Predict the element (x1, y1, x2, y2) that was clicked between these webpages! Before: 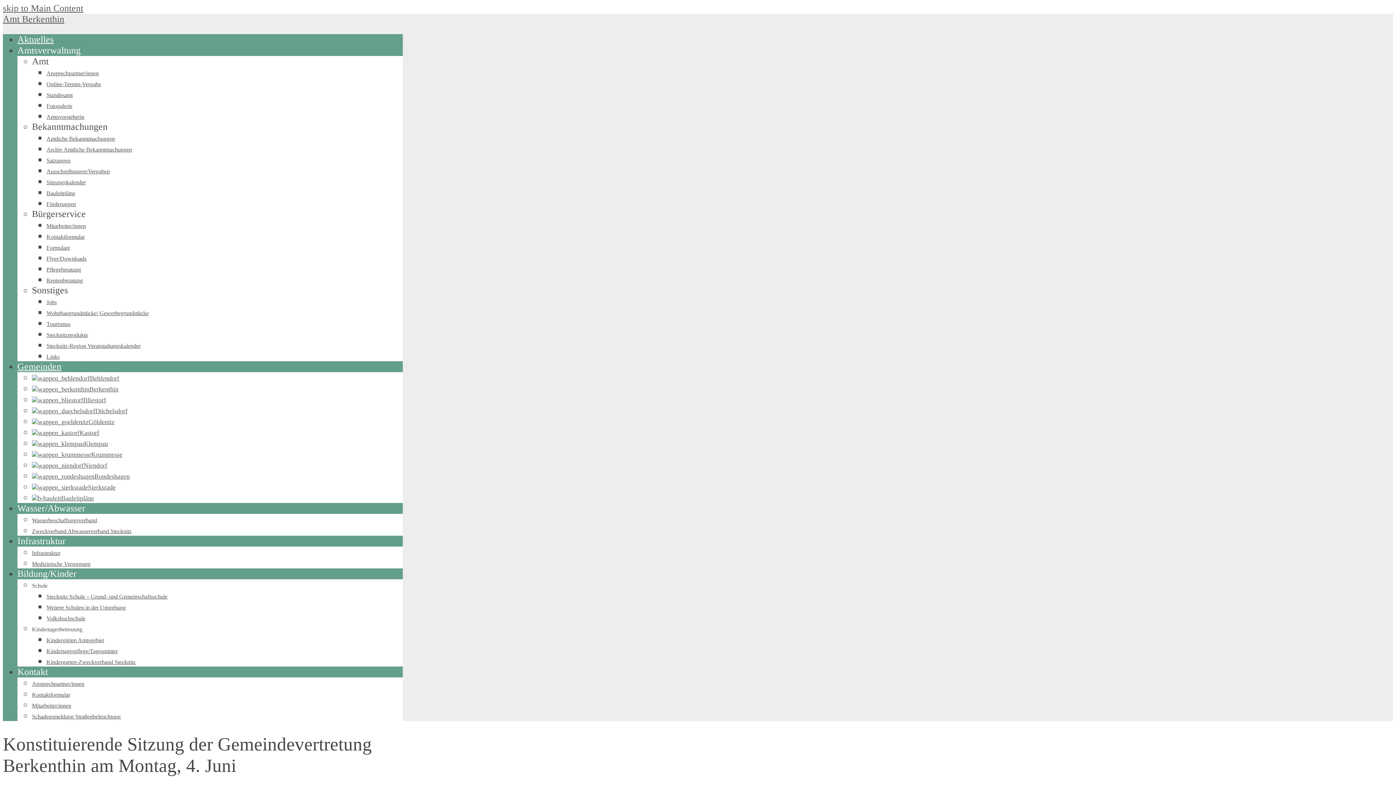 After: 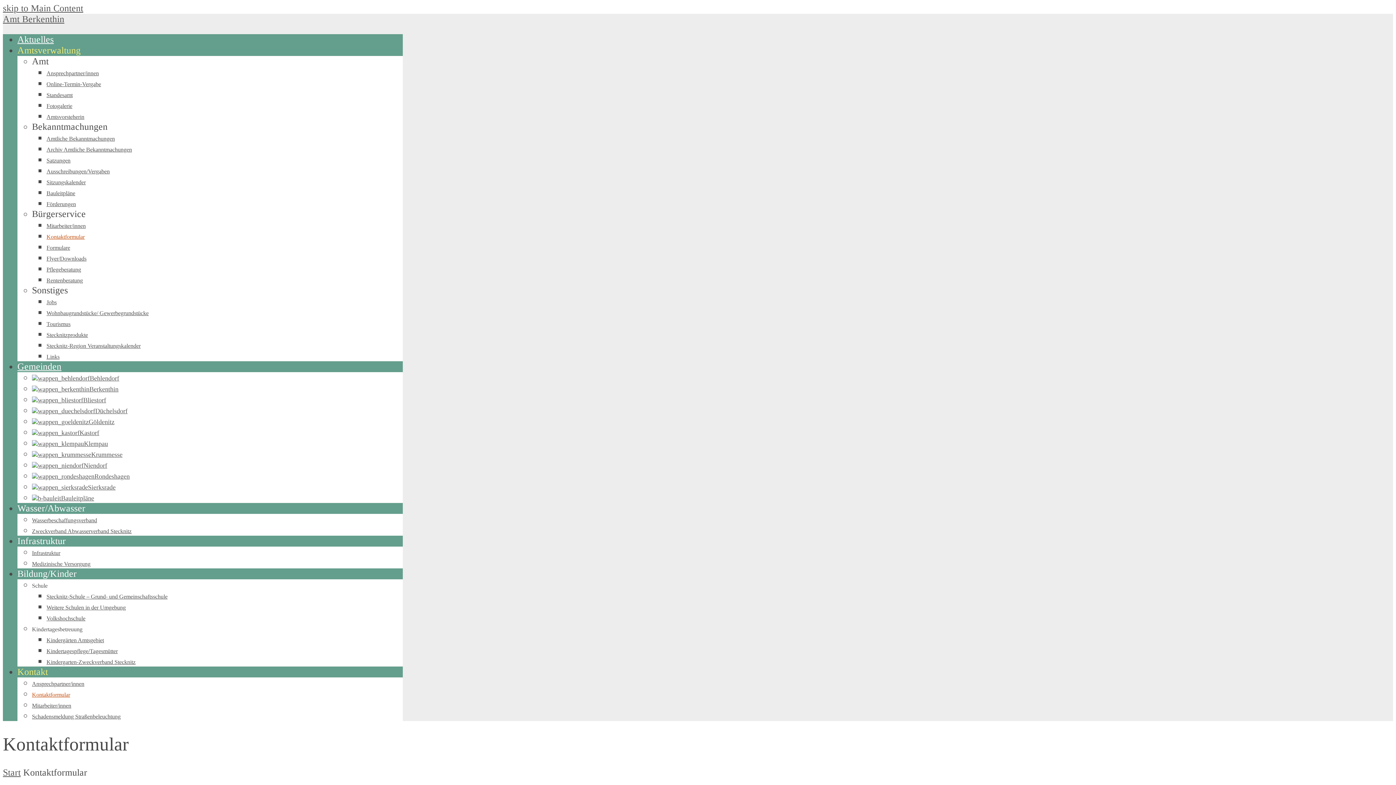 Action: bbox: (46, 233, 84, 239) label: Kontaktformular